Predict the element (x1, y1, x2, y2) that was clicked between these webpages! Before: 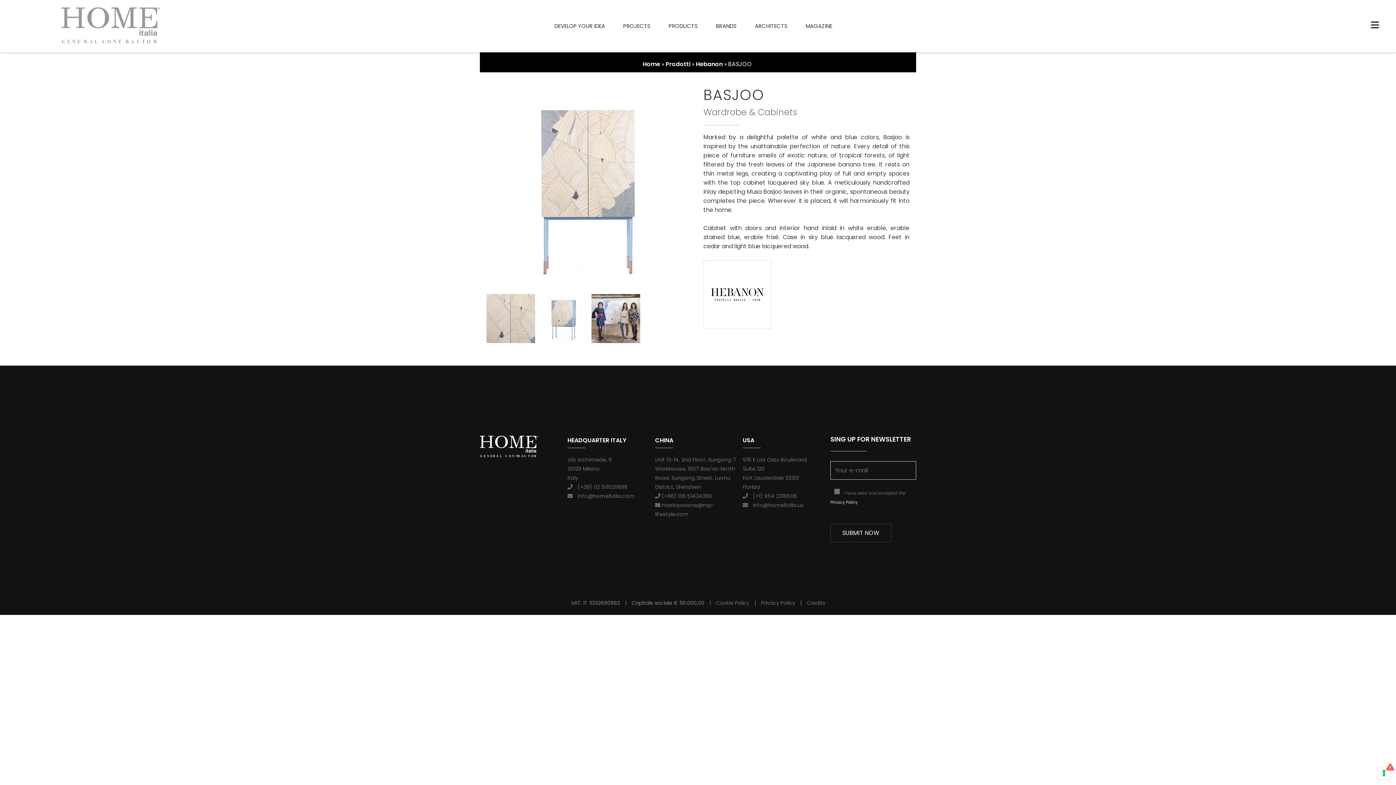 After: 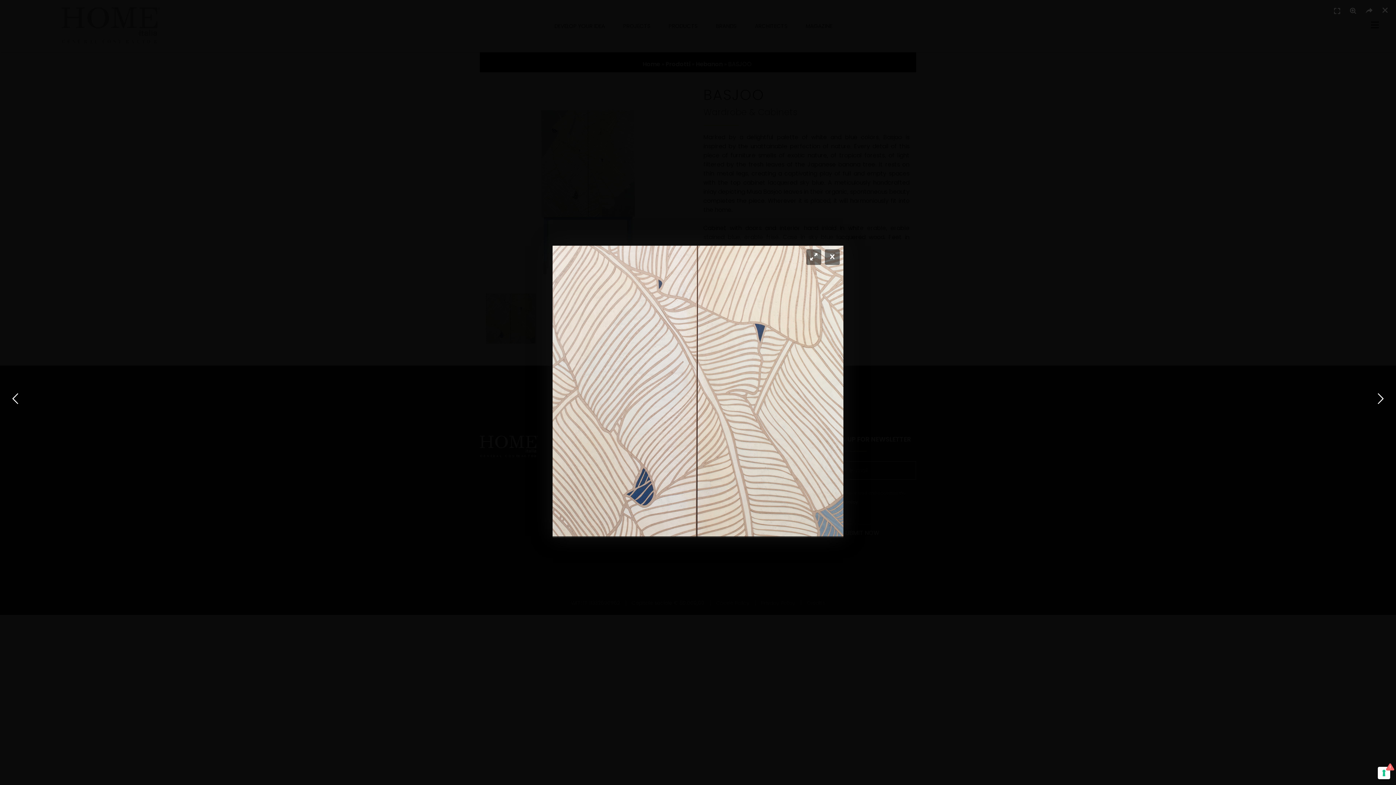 Action: bbox: (486, 314, 535, 322)